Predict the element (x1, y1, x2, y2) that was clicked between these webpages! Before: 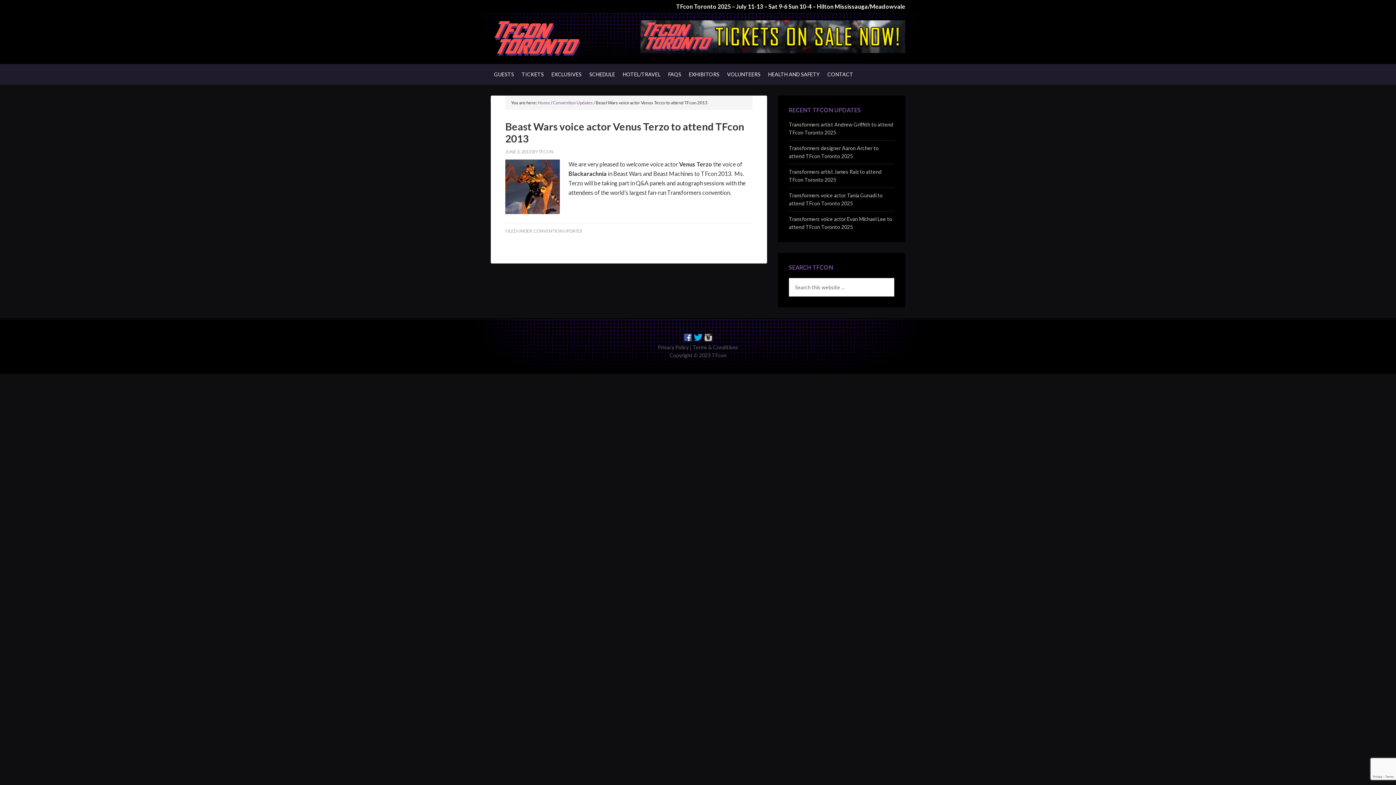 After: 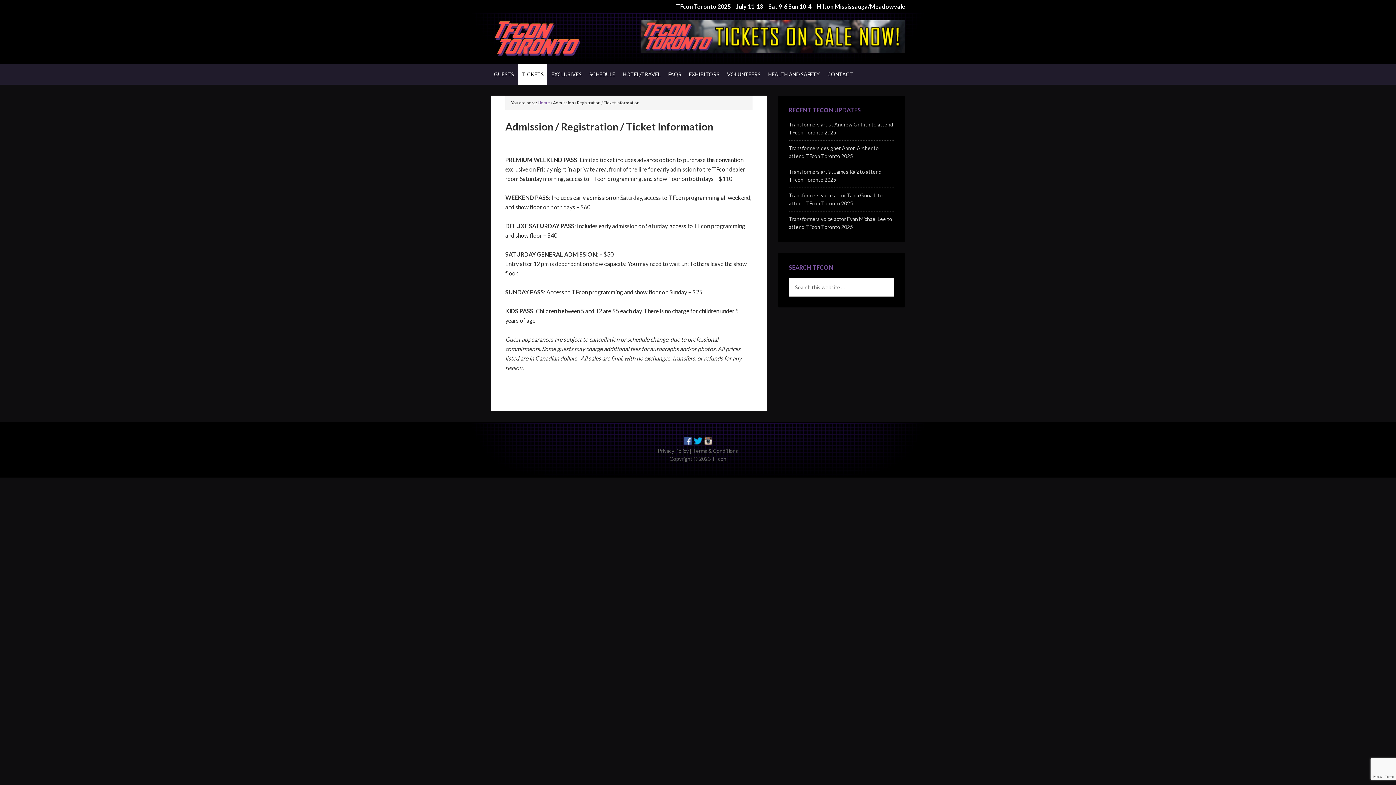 Action: bbox: (518, 64, 547, 84) label: TICKETS